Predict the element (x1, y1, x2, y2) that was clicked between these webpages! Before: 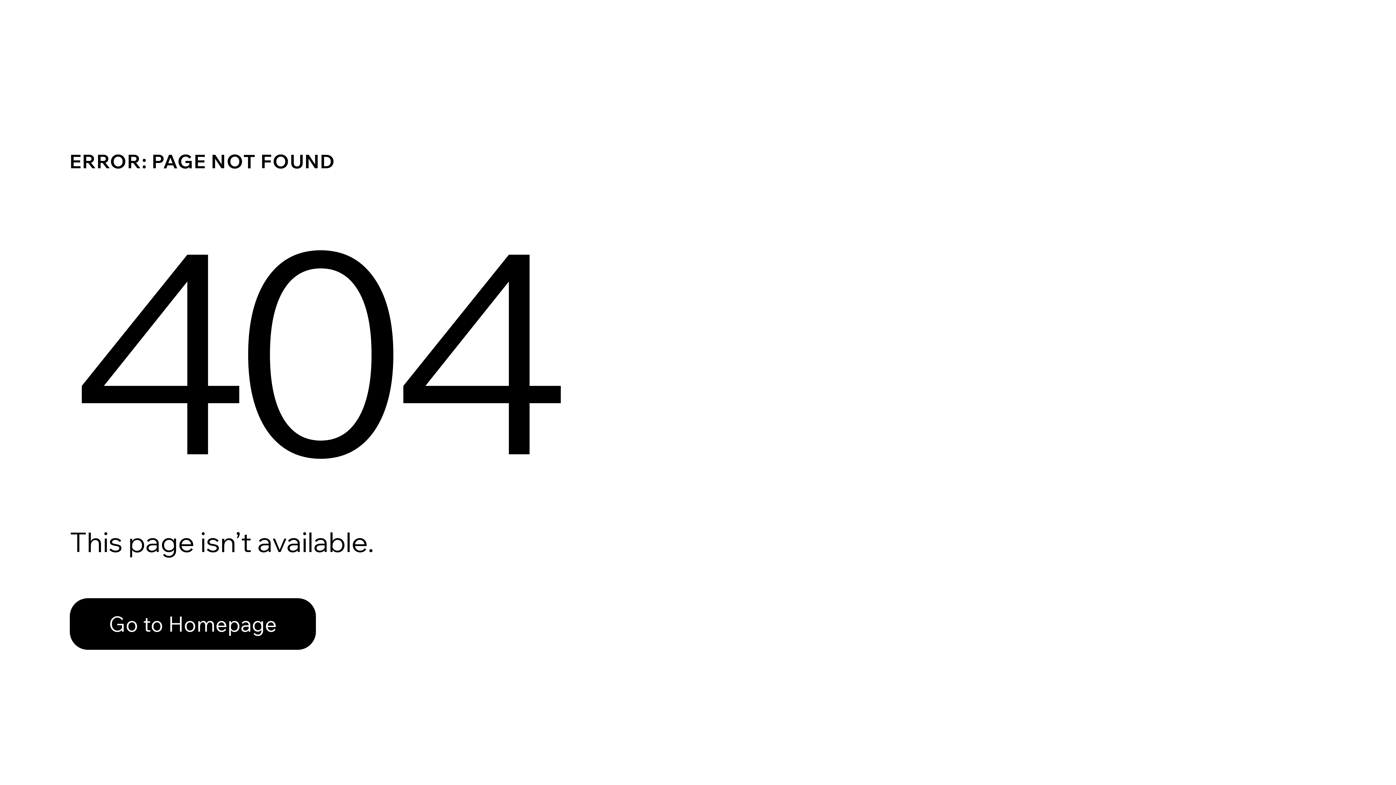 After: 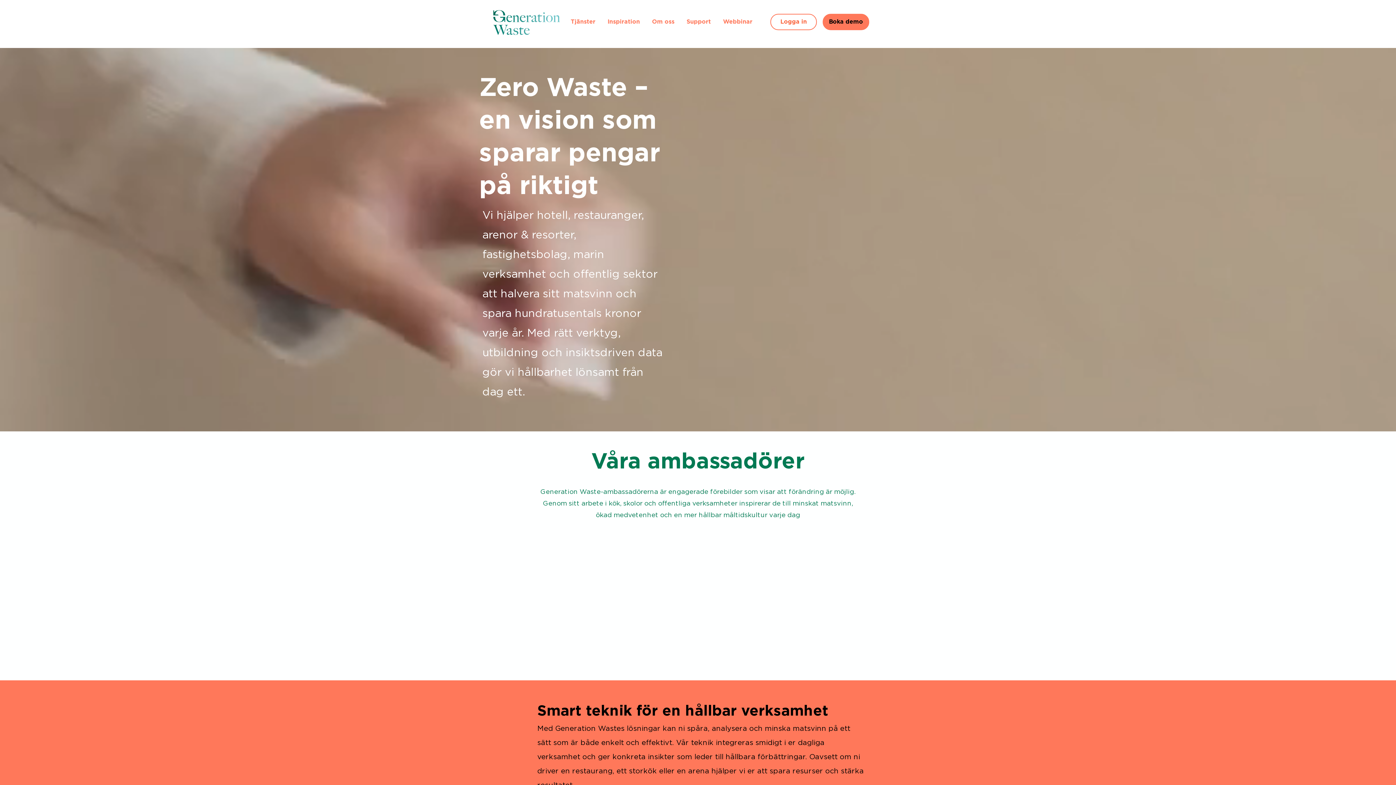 Action: bbox: (69, 598, 316, 650) label: Go to Homepage